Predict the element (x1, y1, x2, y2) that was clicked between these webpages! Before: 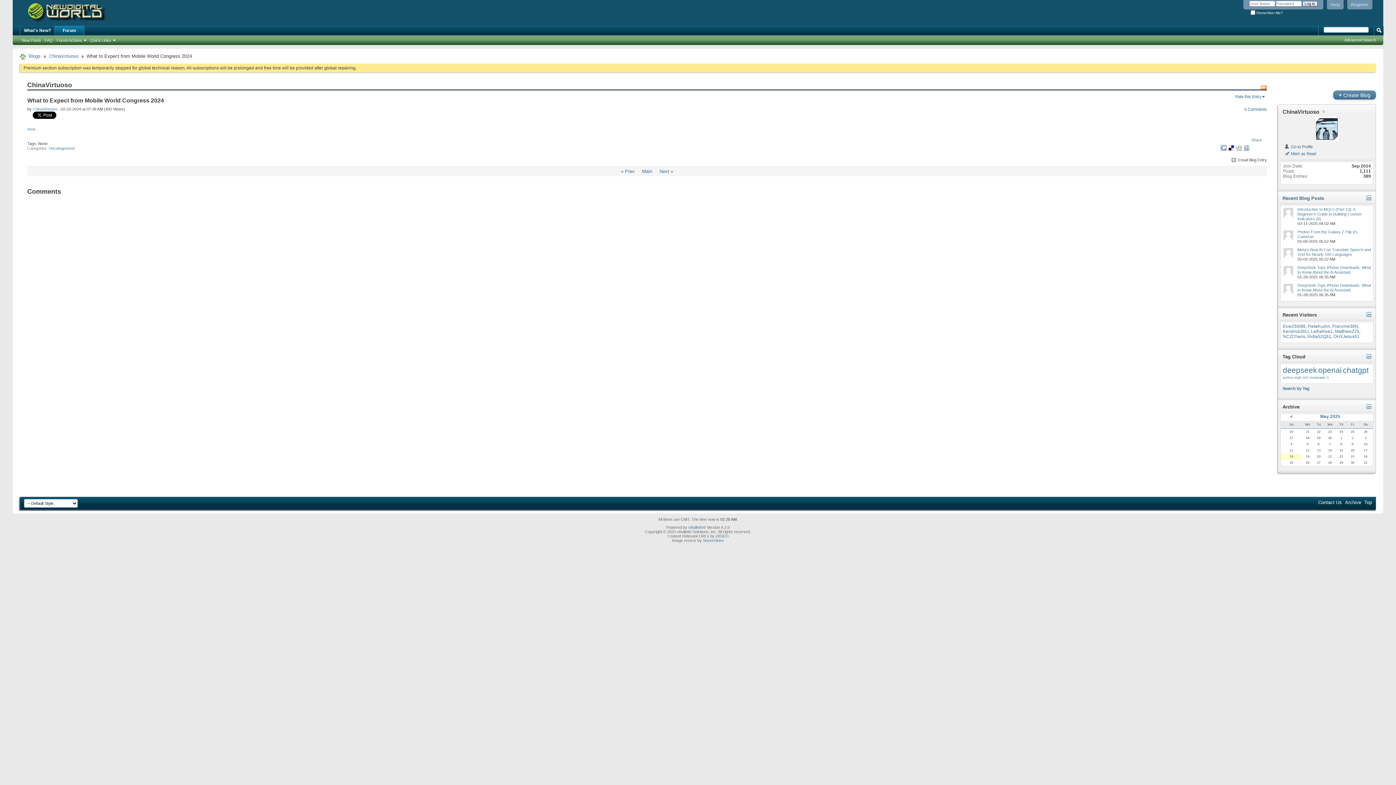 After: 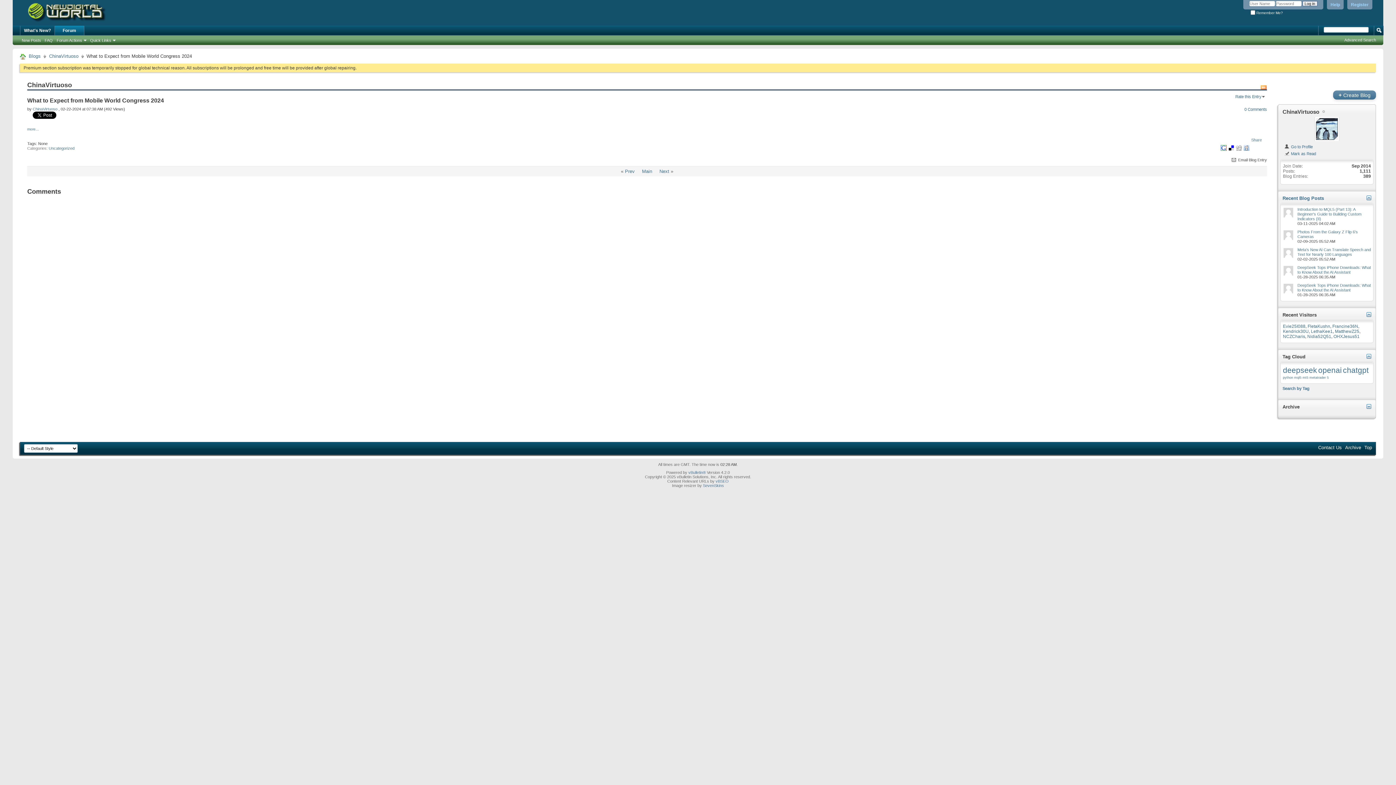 Action: bbox: (1365, 404, 1371, 409)